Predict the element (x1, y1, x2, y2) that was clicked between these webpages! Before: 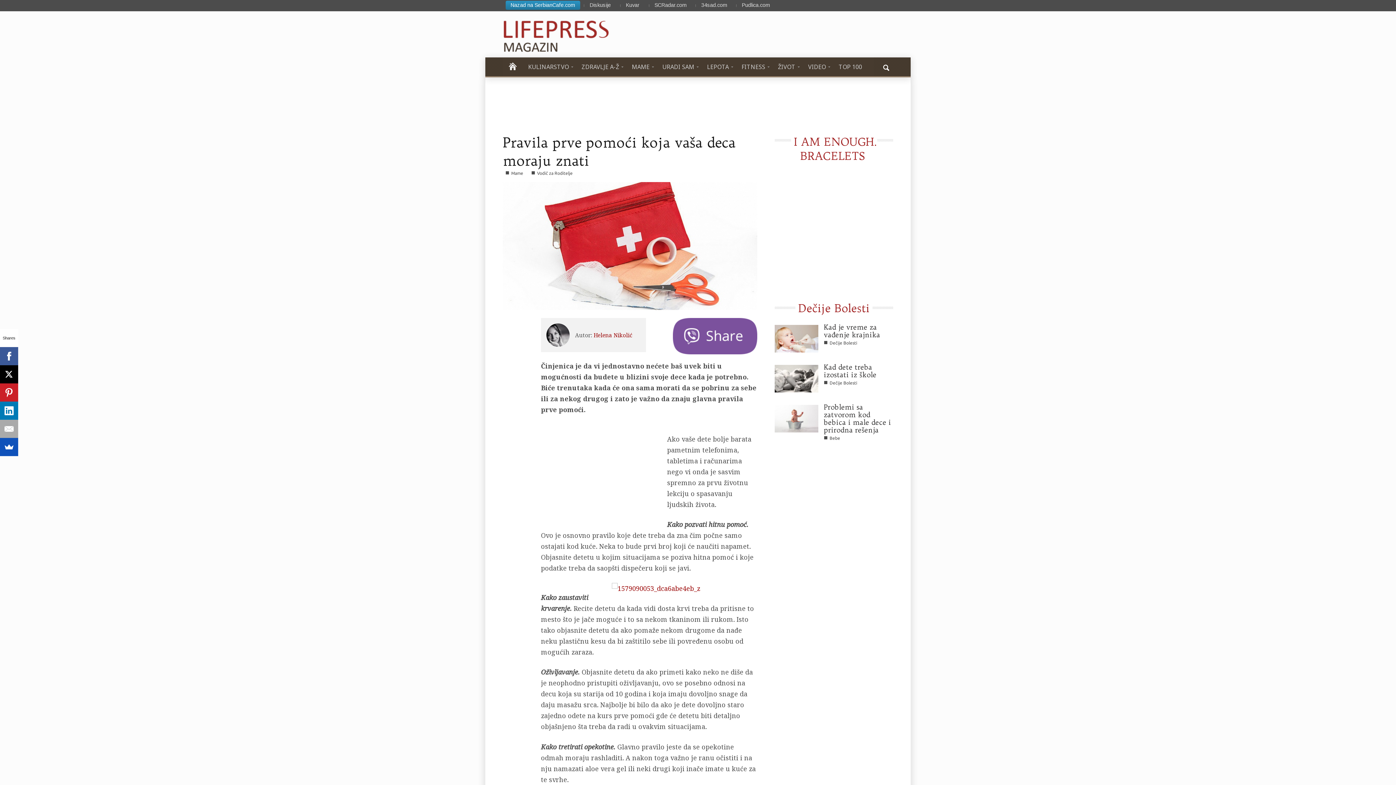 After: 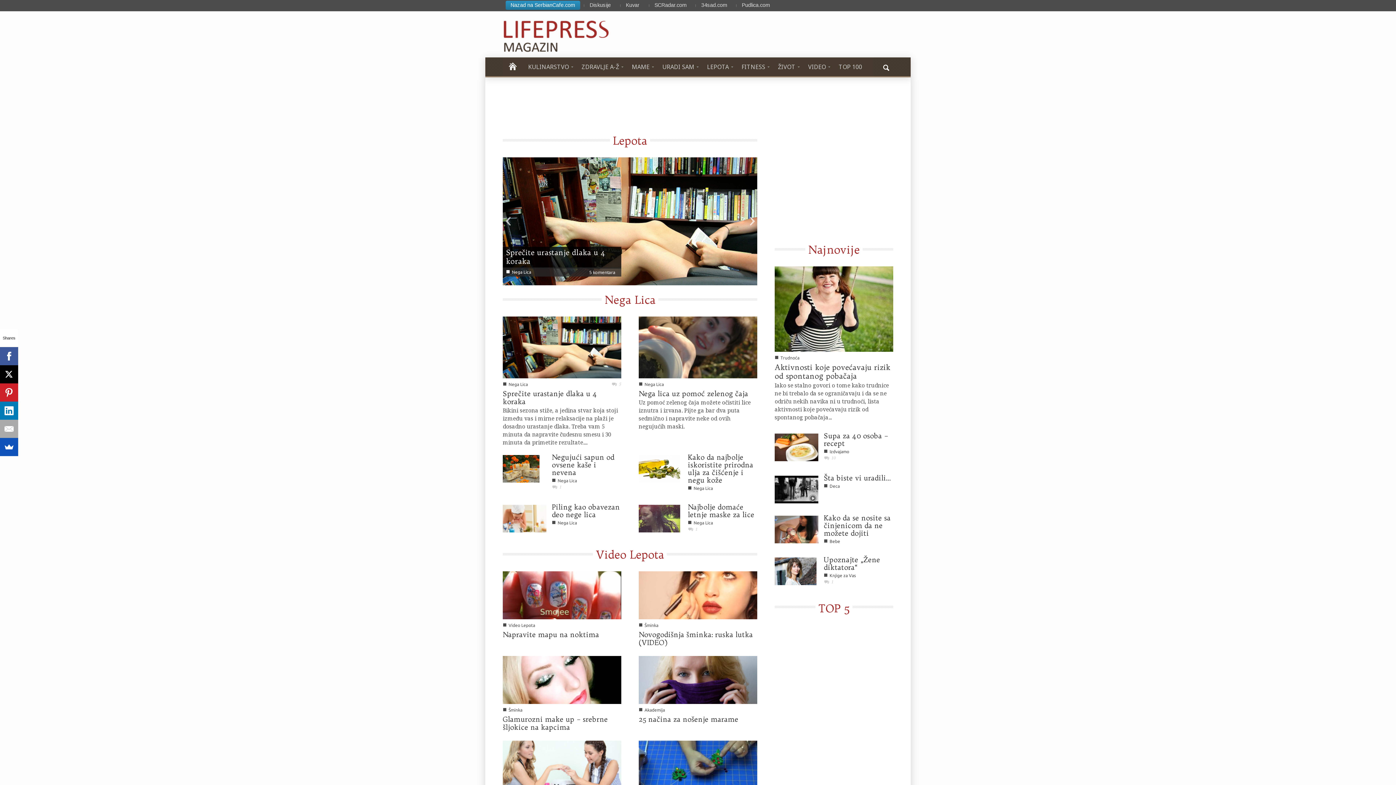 Action: bbox: (701, 57, 736, 76) label: LEPOTA